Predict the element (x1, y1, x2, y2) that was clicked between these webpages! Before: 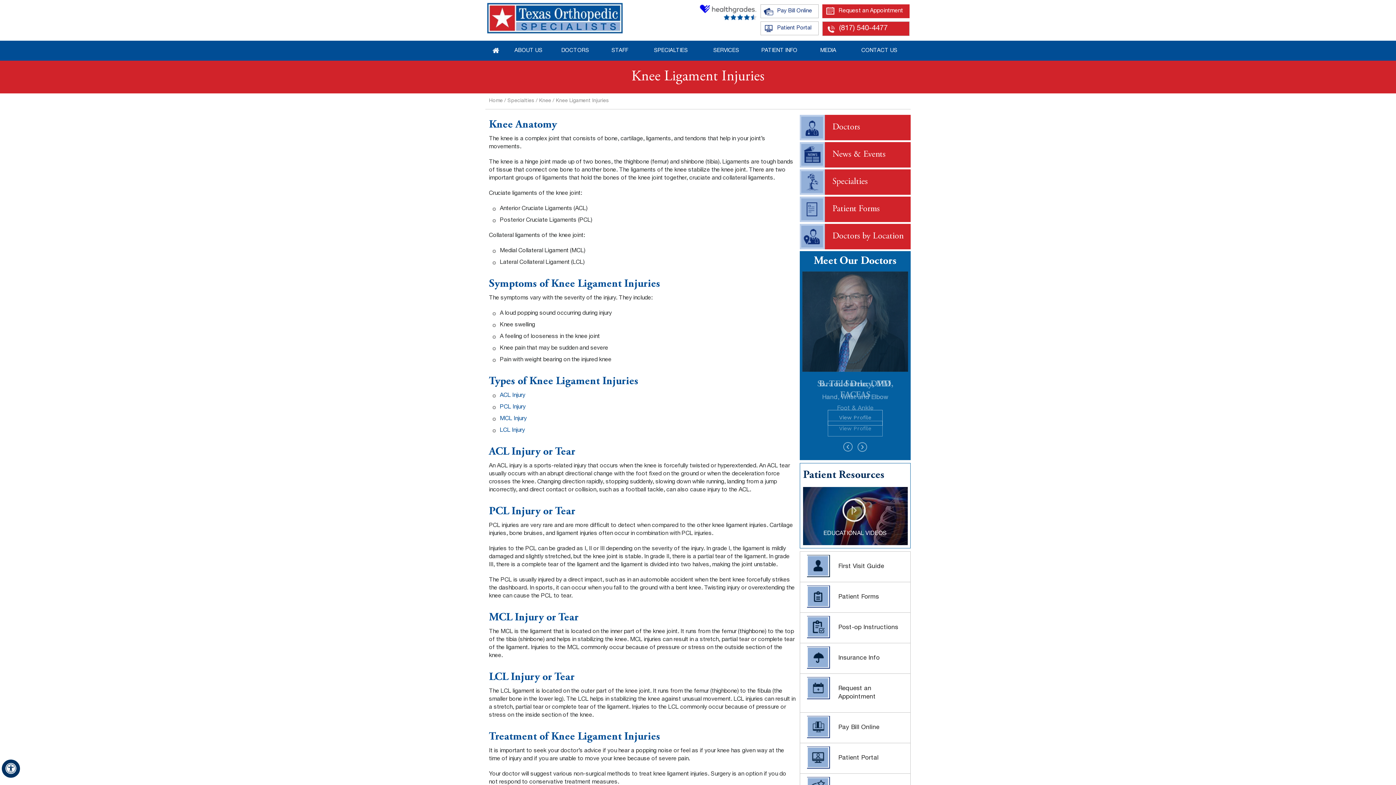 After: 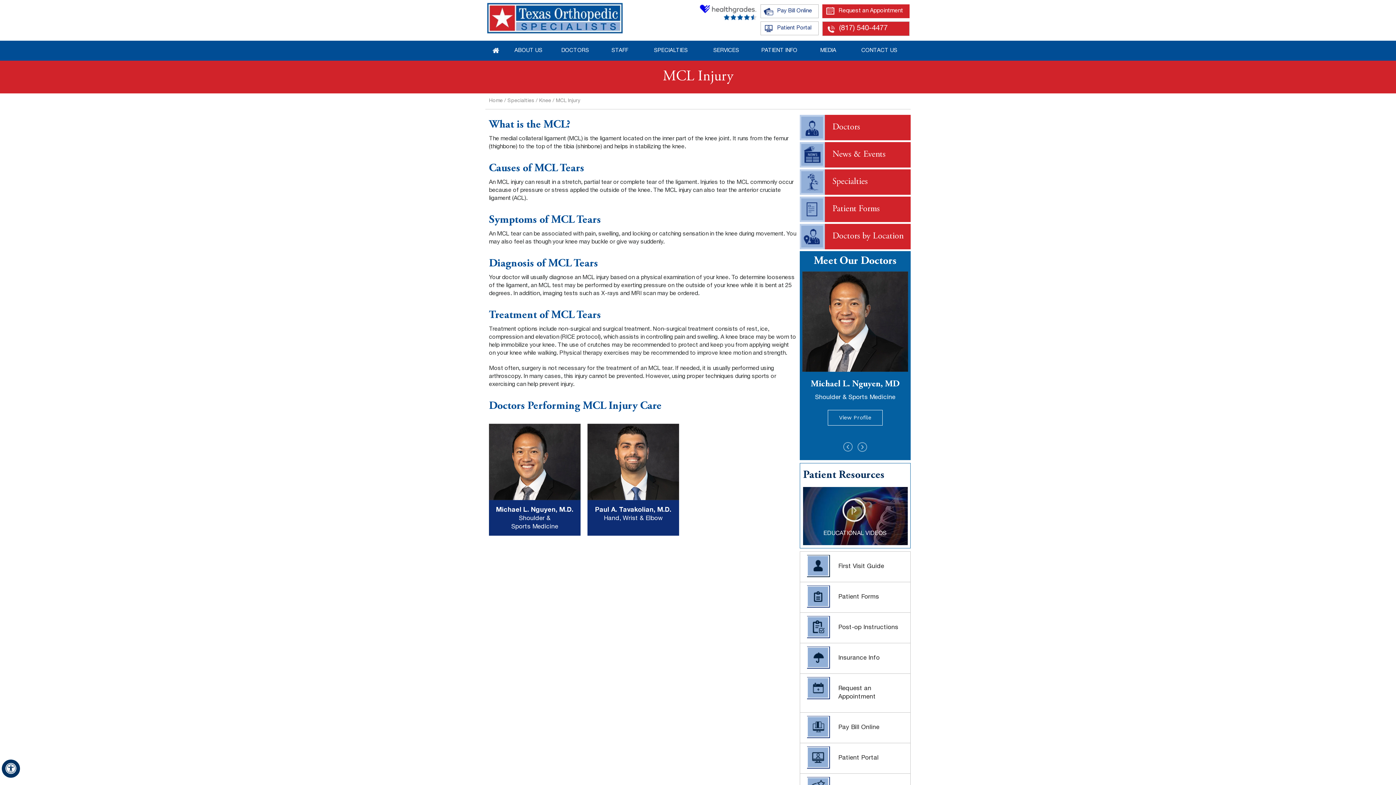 Action: bbox: (500, 416, 526, 422) label: MCL Injury